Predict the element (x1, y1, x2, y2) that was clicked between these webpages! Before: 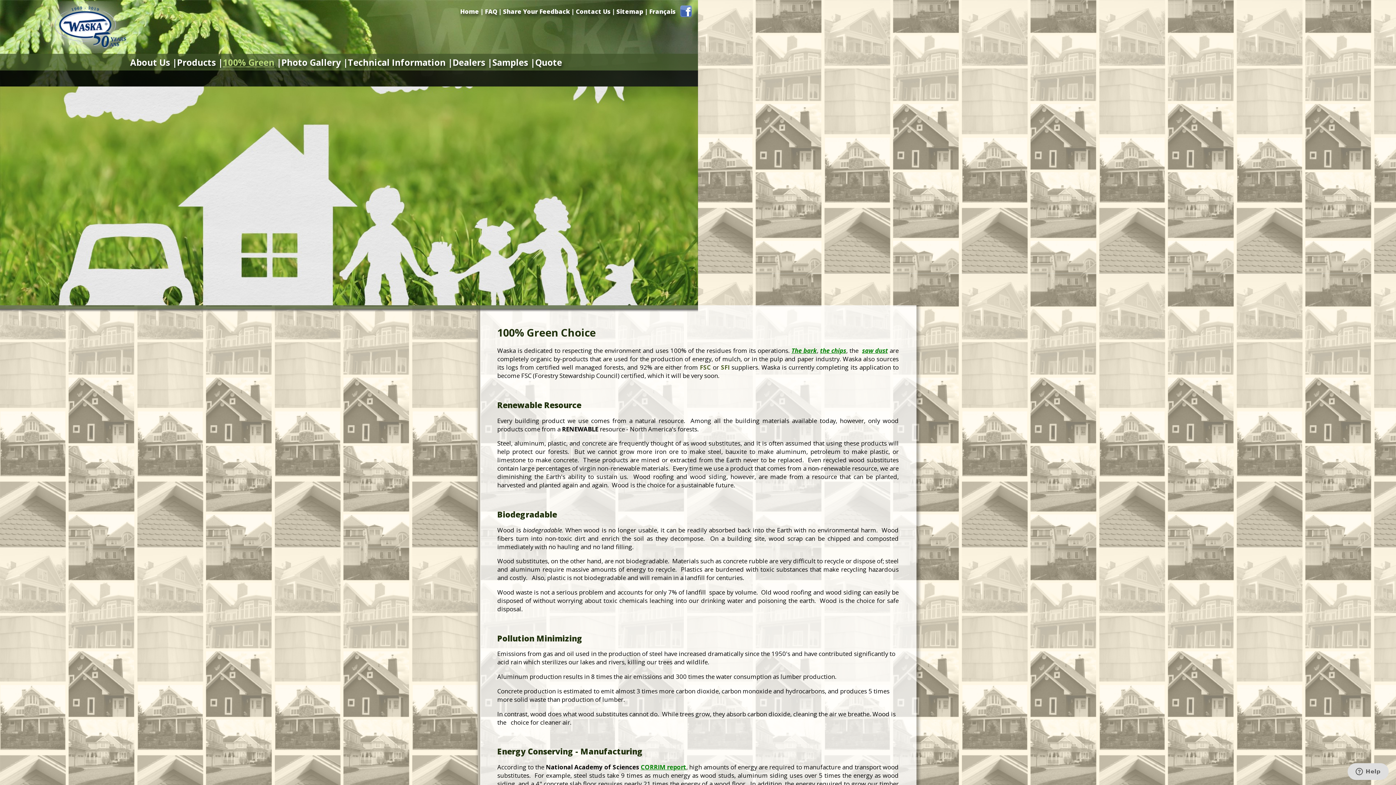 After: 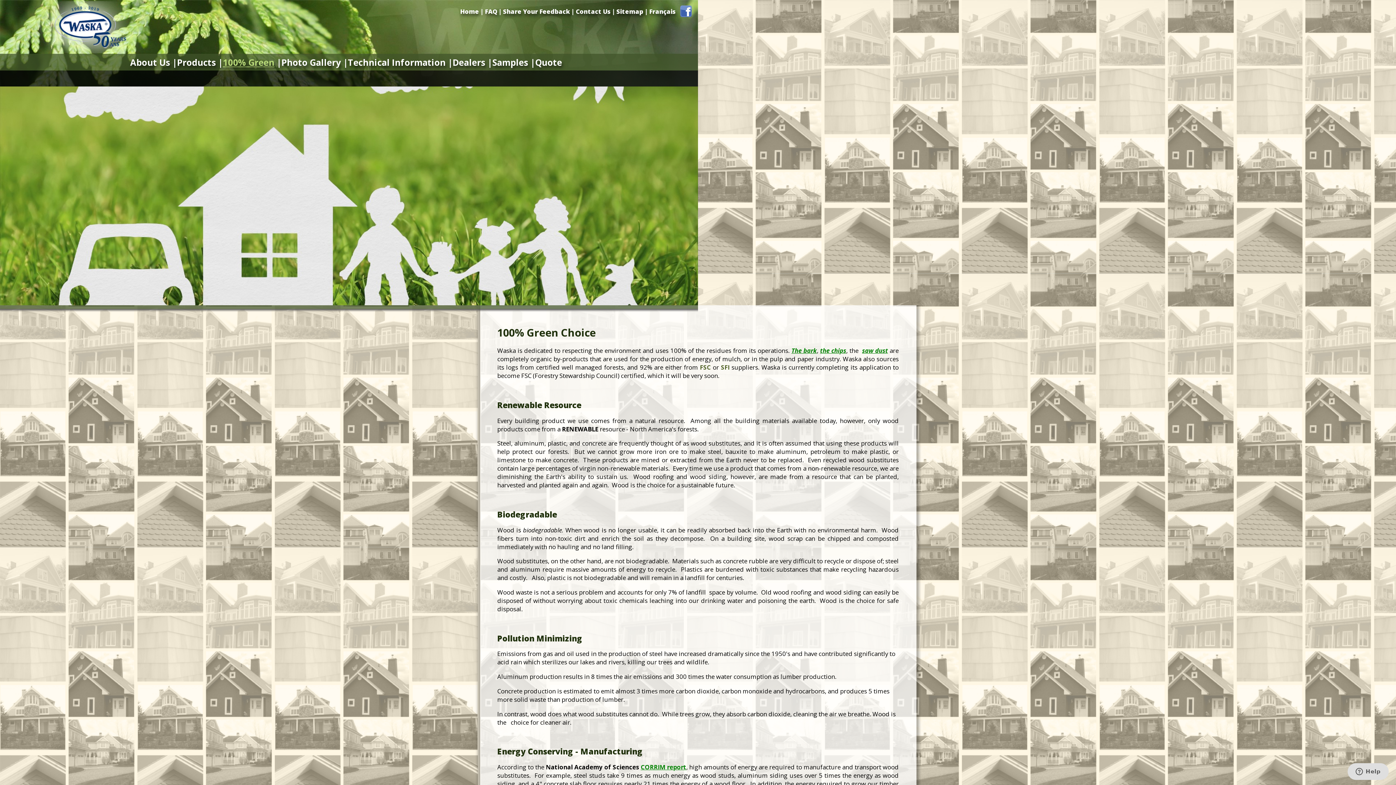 Action: label: CORRIM report bbox: (640, 763, 686, 771)